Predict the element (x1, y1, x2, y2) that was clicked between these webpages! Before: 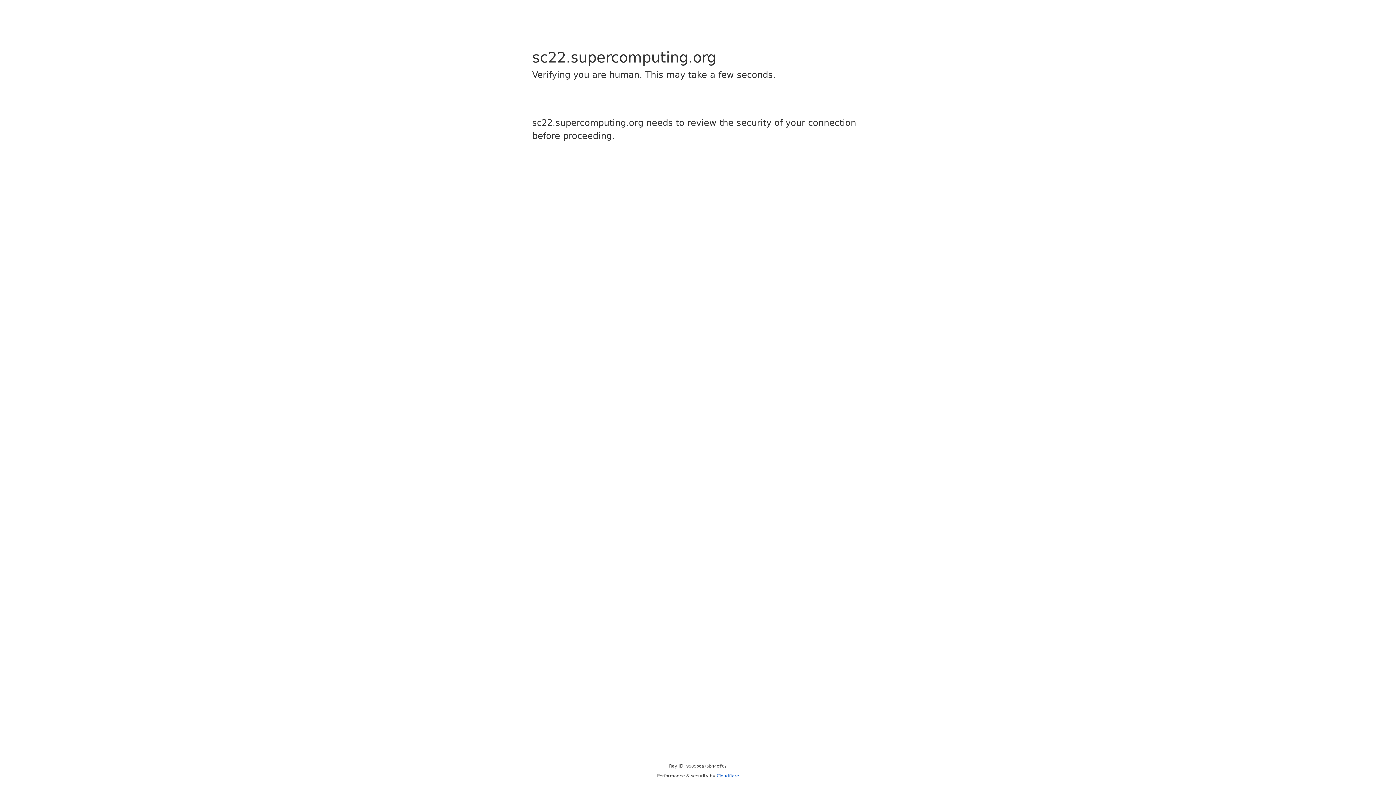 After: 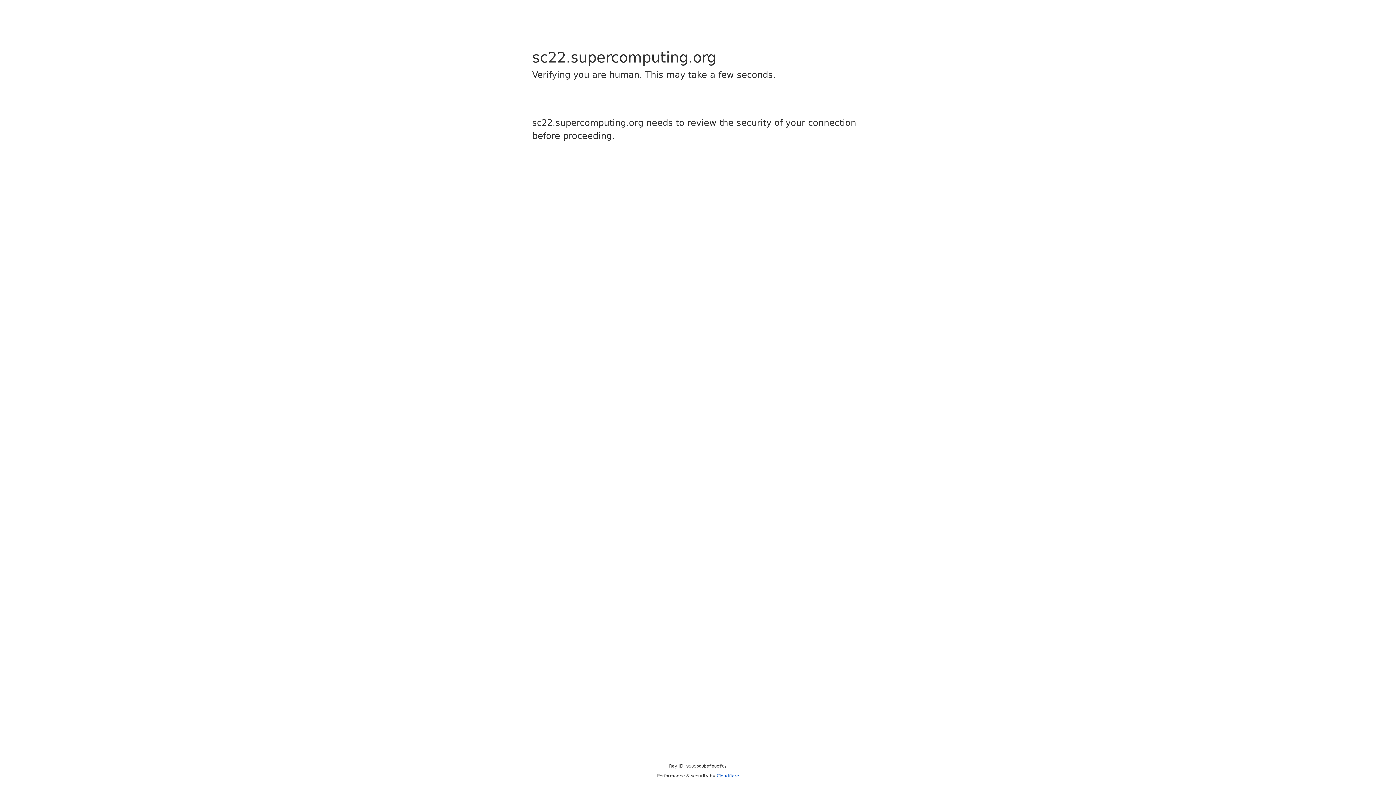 Action: bbox: (716, 773, 739, 778) label: Cloudflare